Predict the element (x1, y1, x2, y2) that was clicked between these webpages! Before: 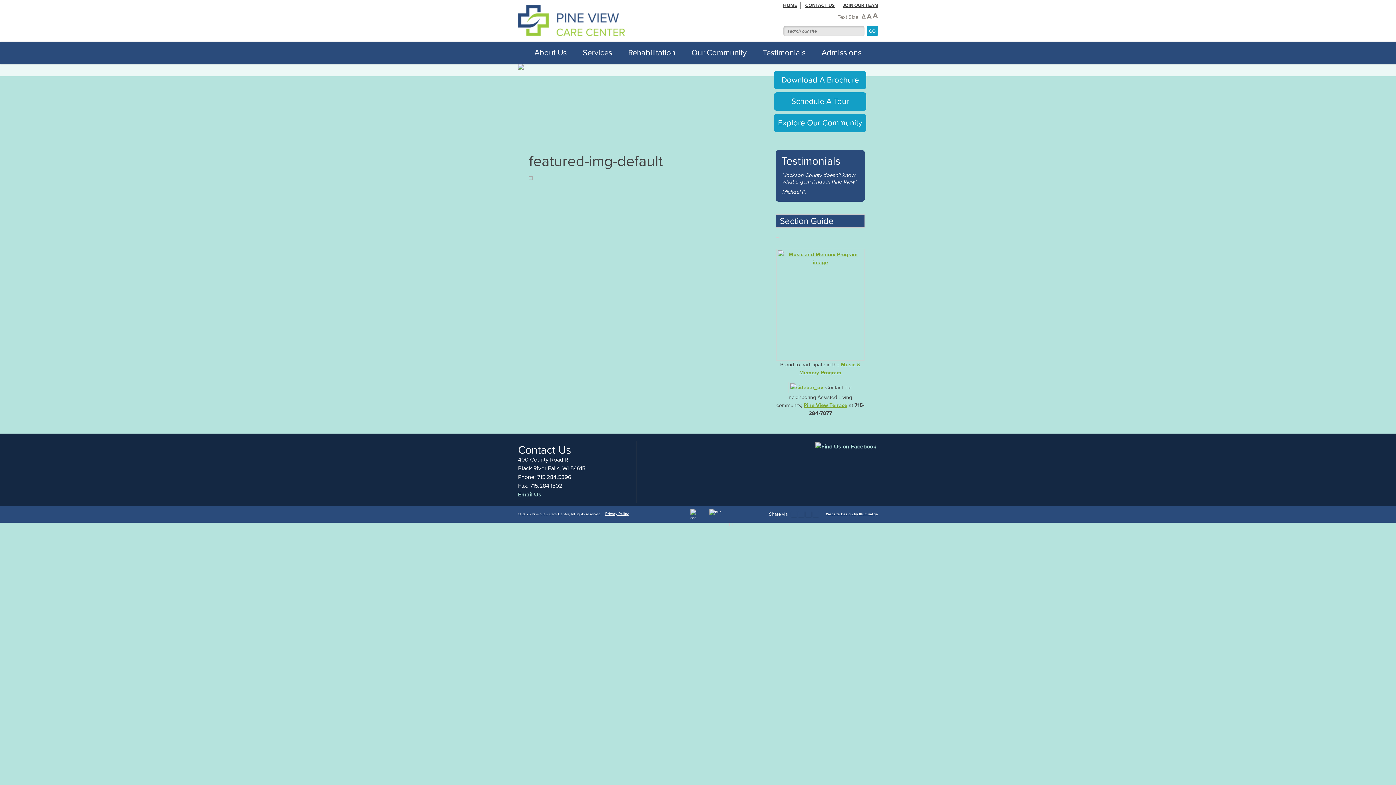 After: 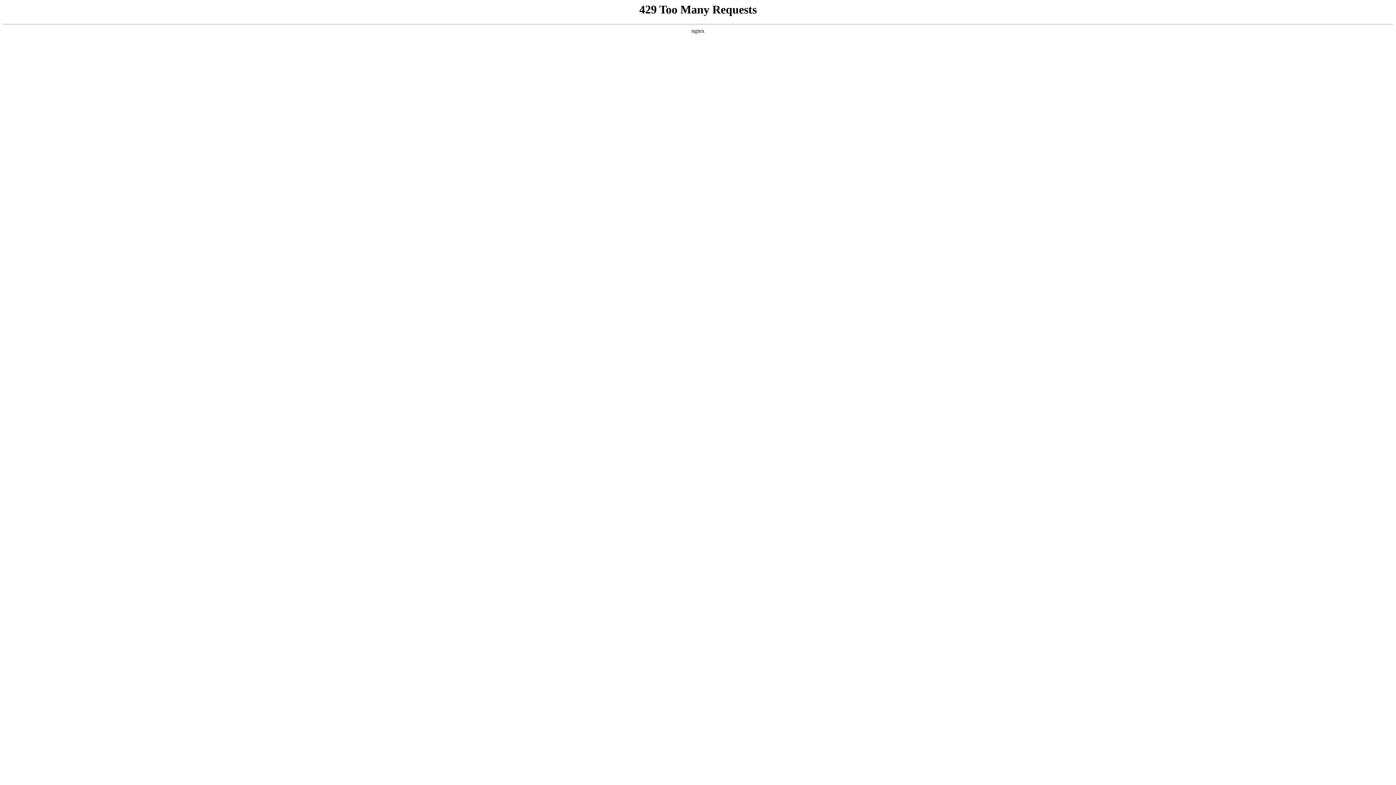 Action: bbox: (775, 235, 779, 243)